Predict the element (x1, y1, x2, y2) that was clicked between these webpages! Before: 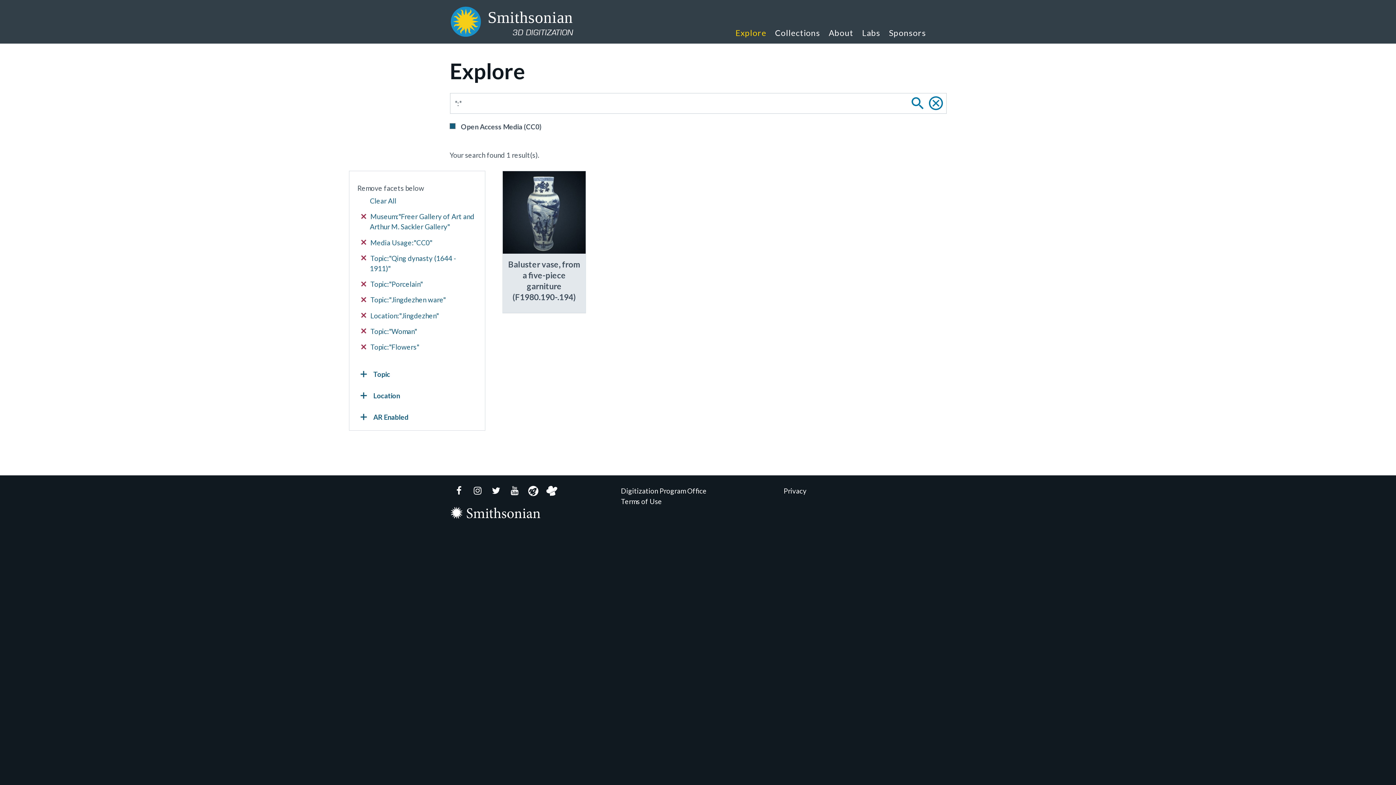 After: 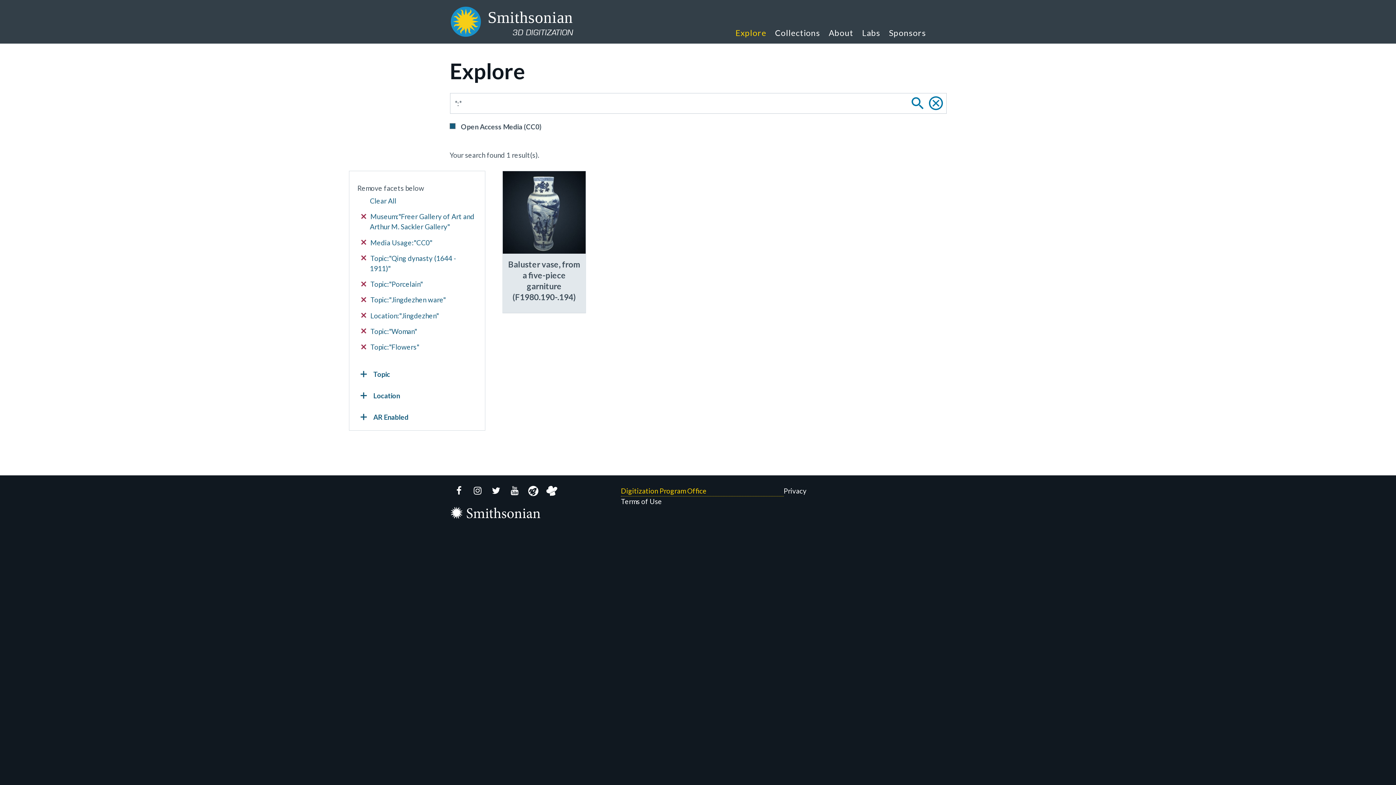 Action: label: Digitization Program Office bbox: (621, 486, 783, 496)